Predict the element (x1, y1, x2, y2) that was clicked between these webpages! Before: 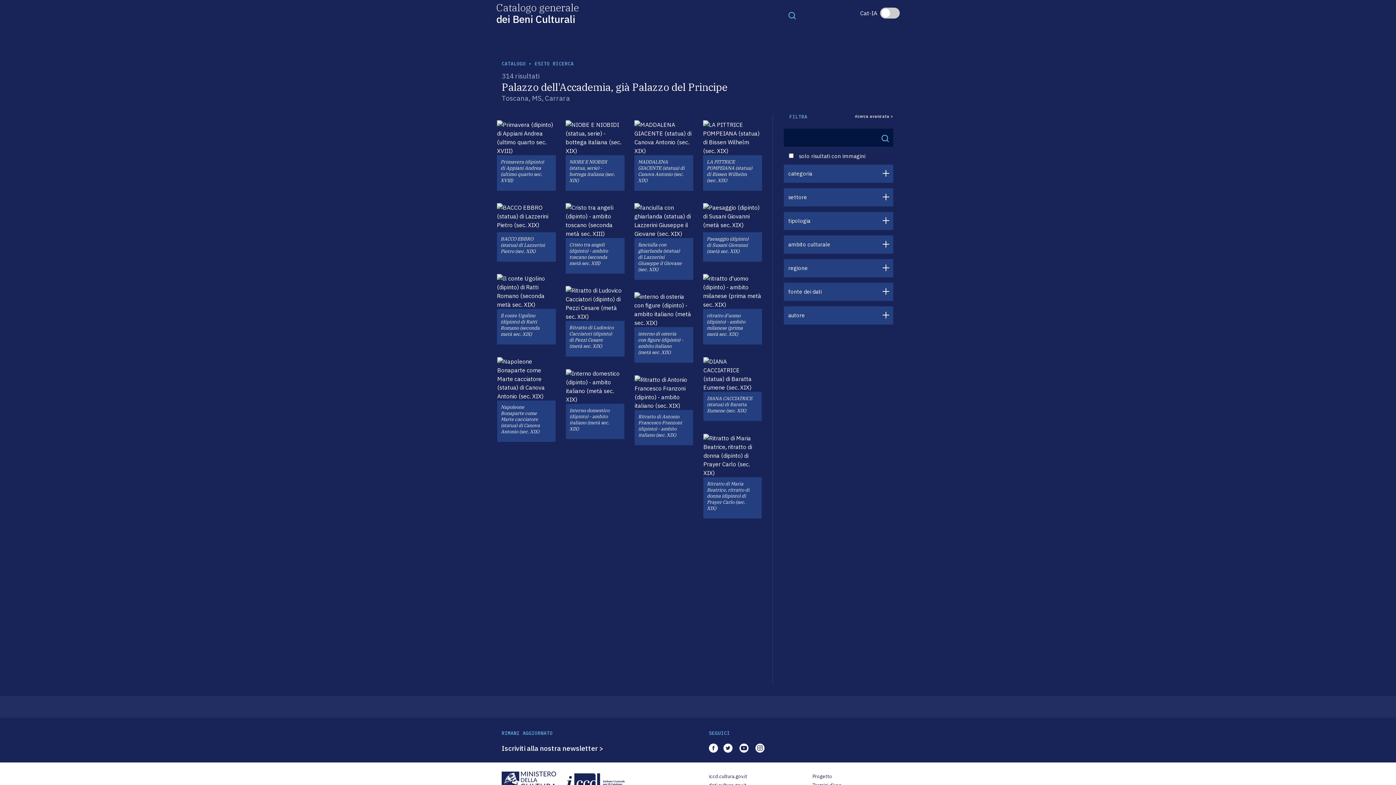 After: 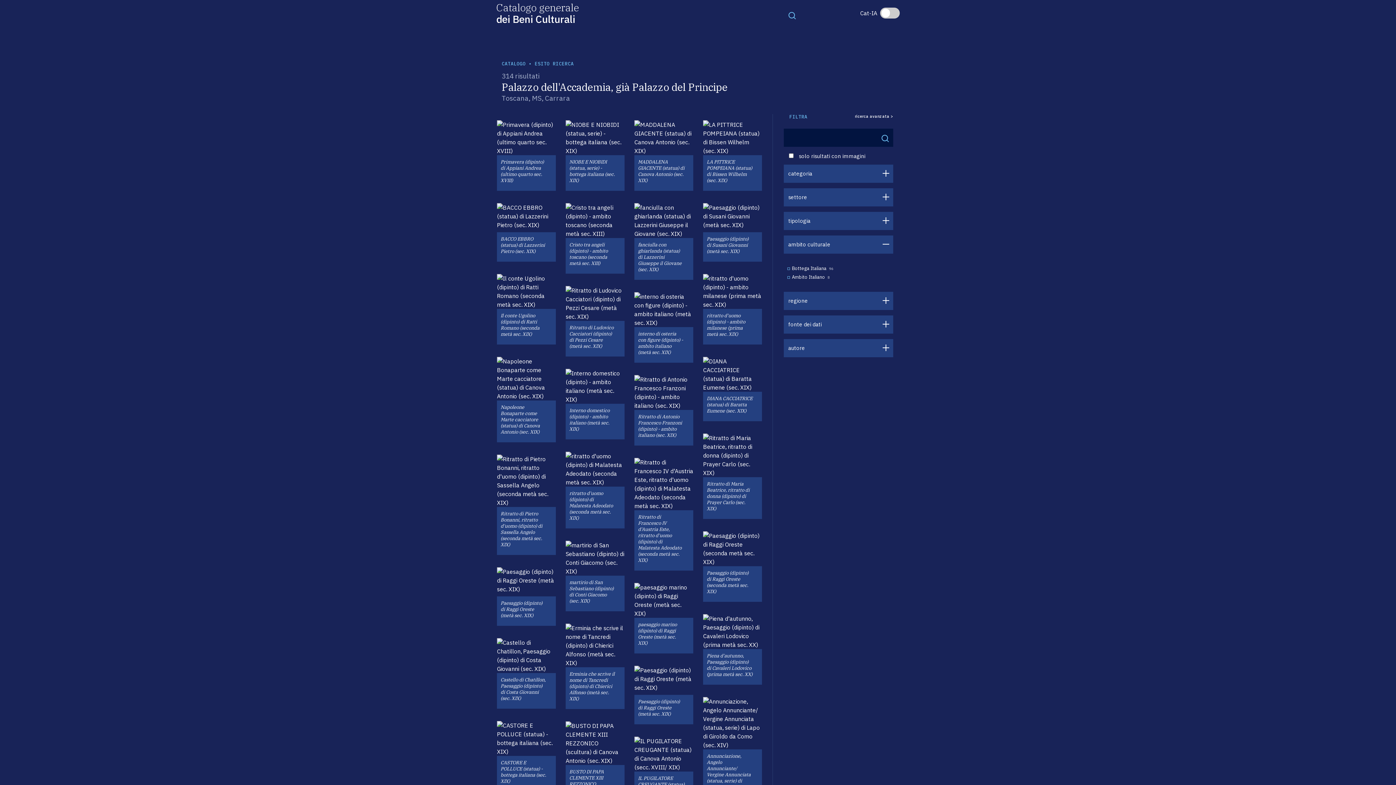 Action: bbox: (784, 235, 893, 253) label: ambito culturale